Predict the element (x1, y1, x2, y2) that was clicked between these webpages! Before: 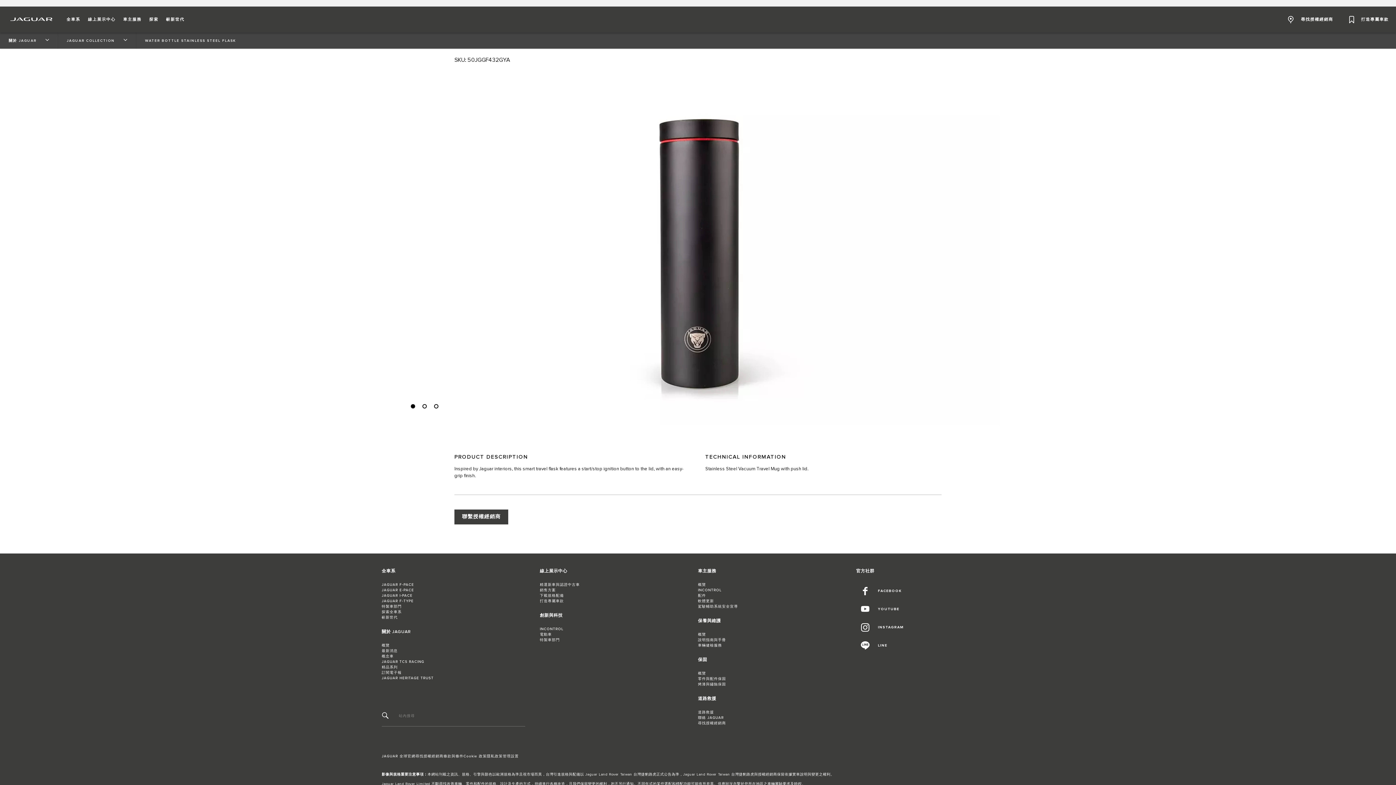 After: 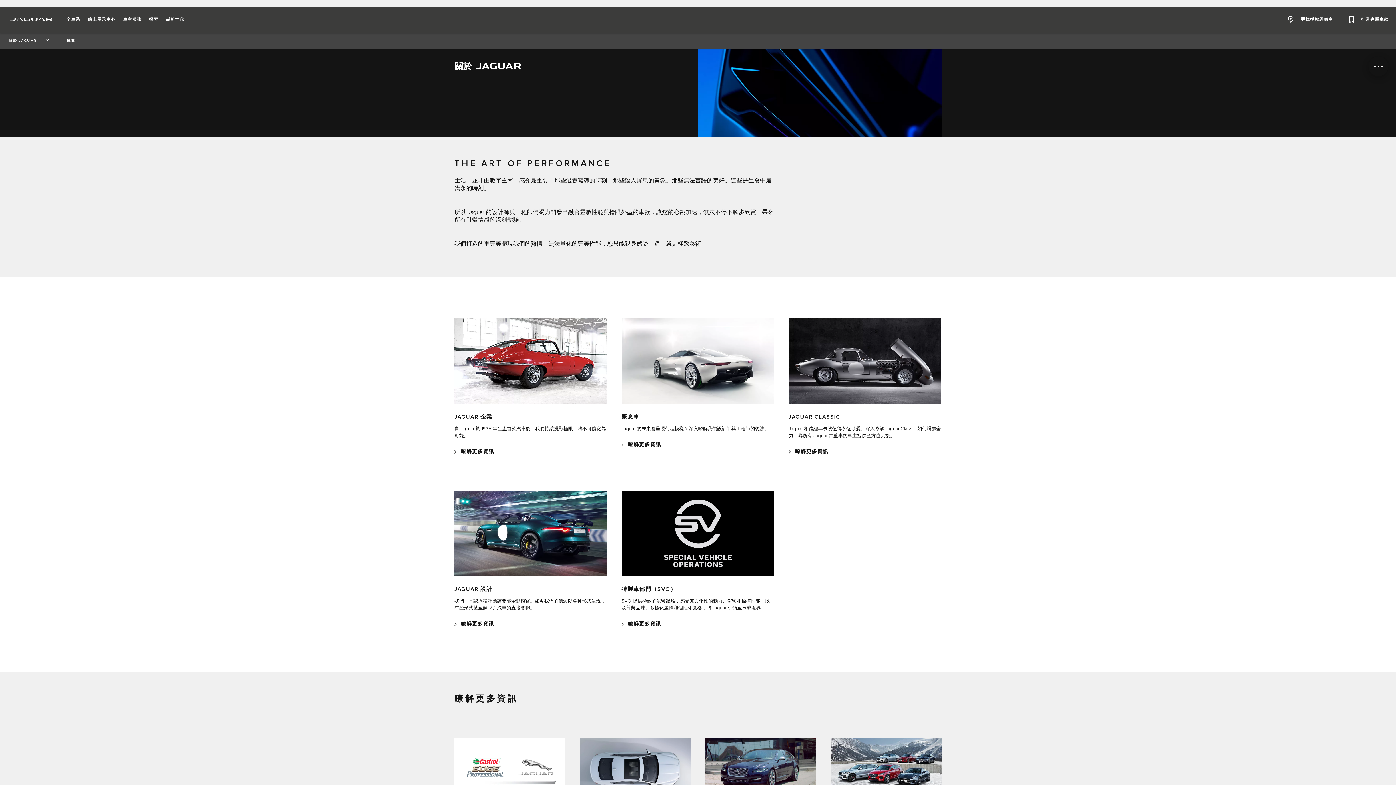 Action: bbox: (381, 643, 389, 647) label: 概覽:關於 JAGUAR